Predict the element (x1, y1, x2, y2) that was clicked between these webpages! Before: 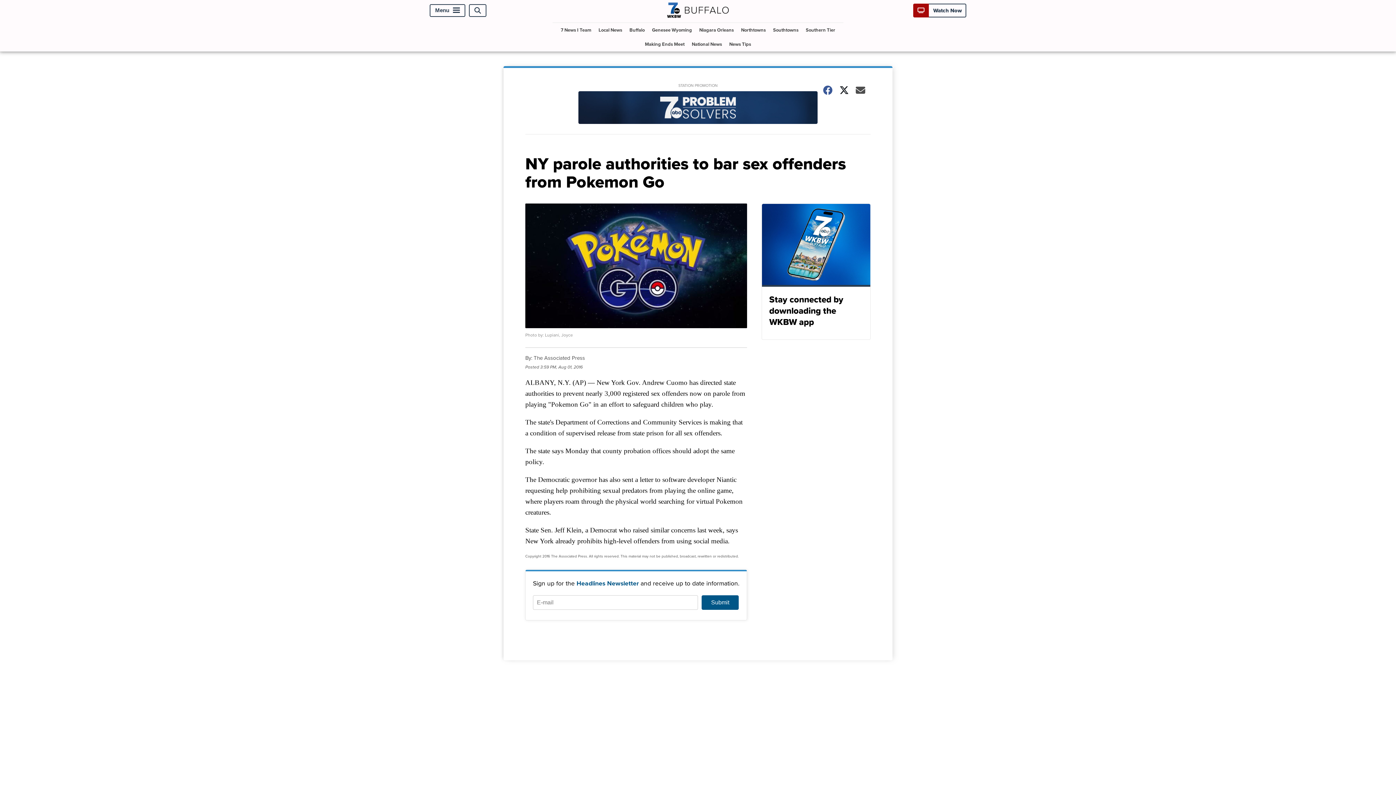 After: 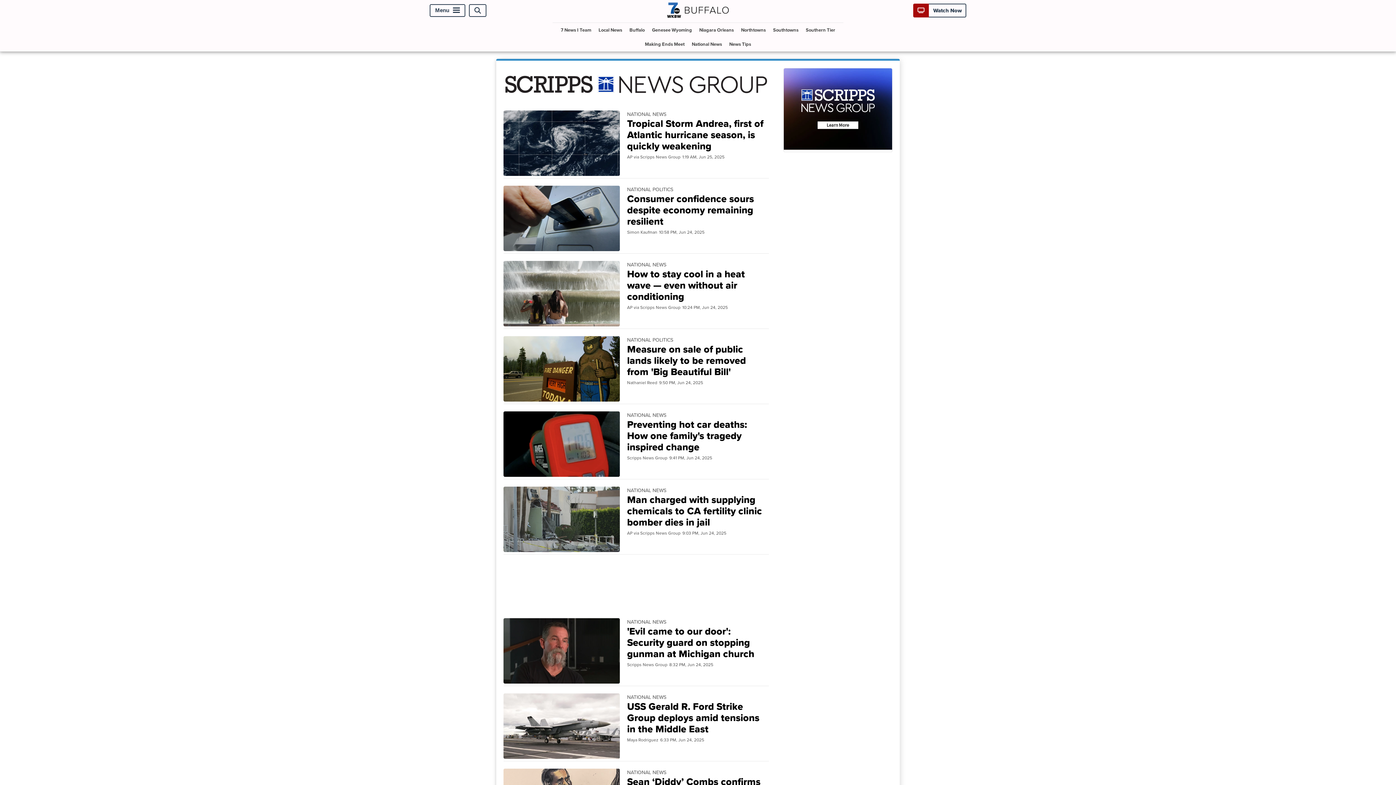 Action: bbox: (689, 37, 725, 51) label: National News